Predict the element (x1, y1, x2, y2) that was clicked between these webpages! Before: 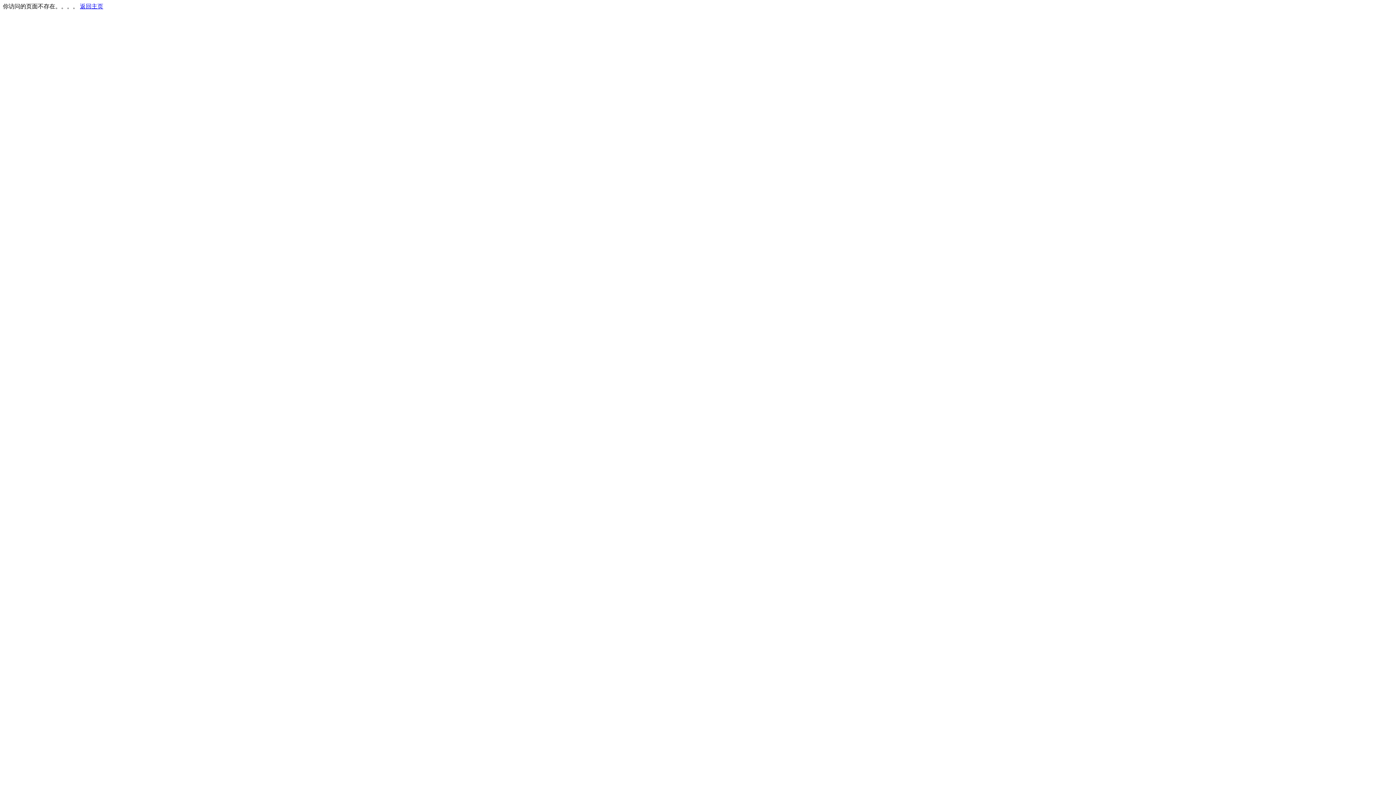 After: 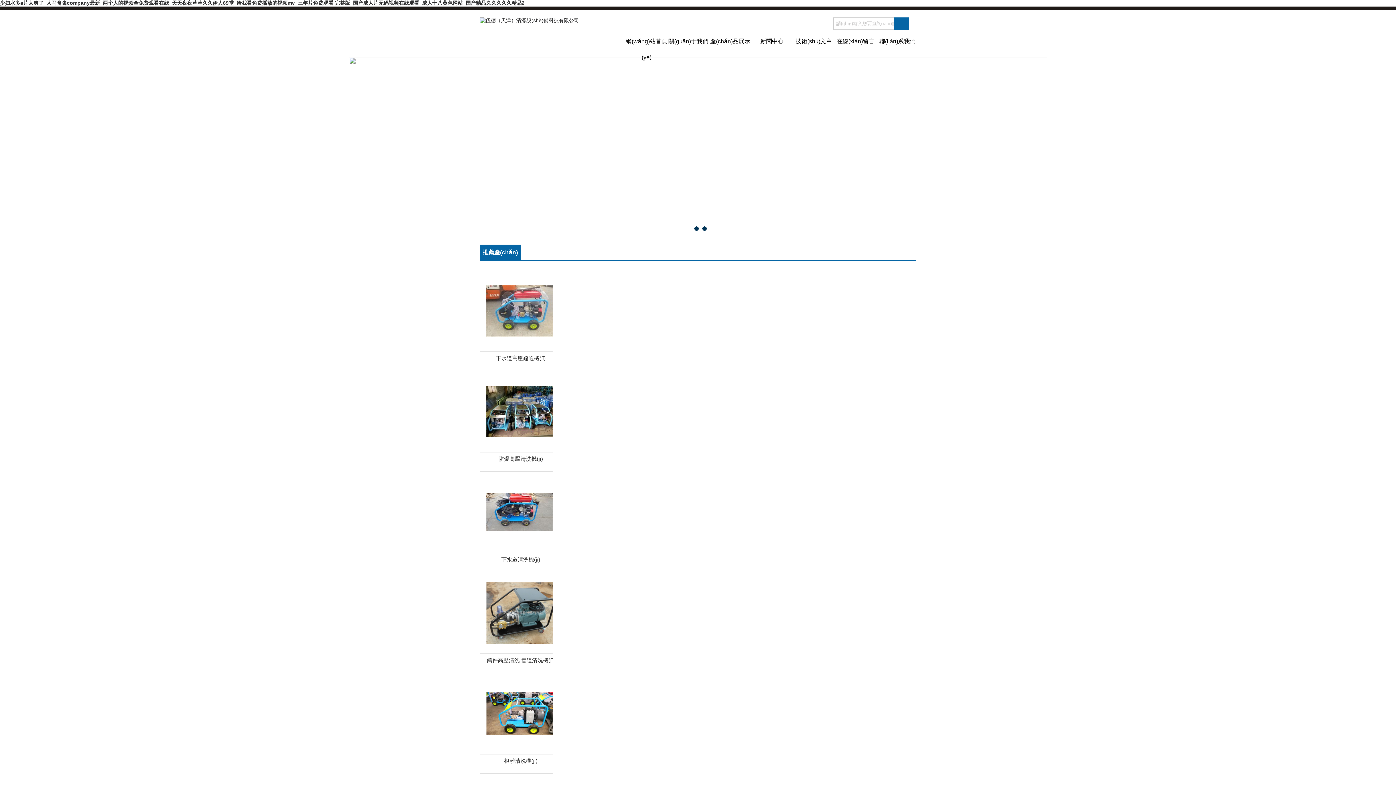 Action: bbox: (80, 3, 103, 9) label: 返回主页